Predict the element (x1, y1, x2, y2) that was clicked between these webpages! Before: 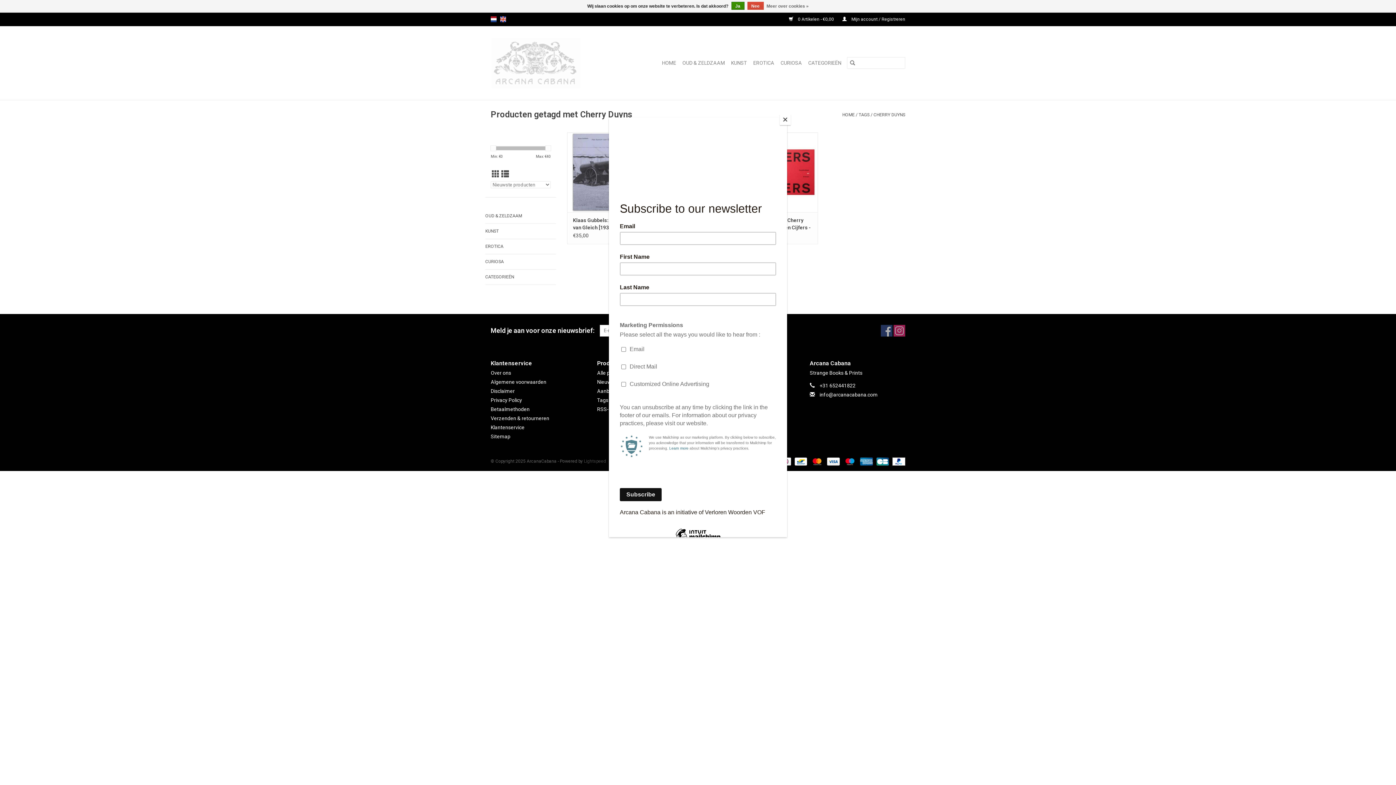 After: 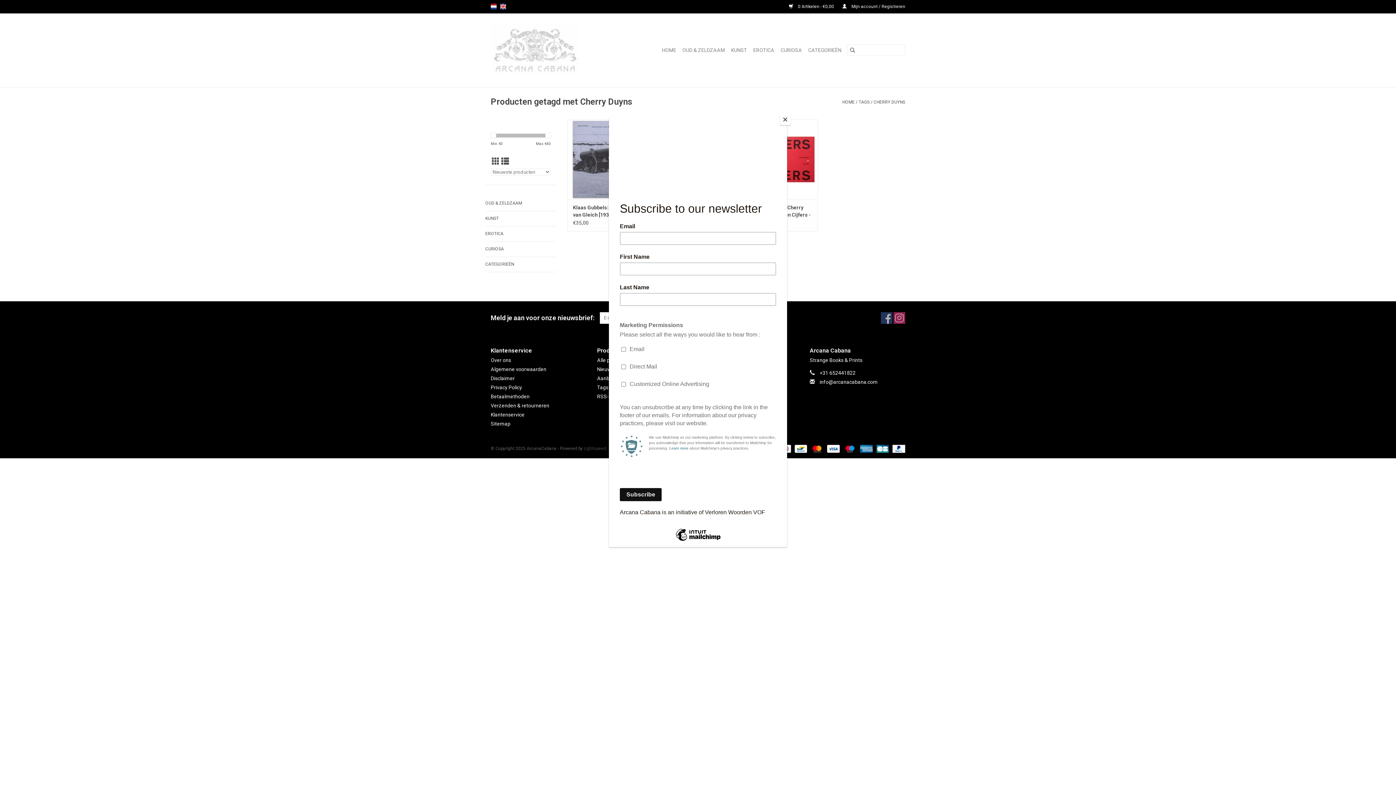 Action: bbox: (747, 1, 763, 9) label: Nee